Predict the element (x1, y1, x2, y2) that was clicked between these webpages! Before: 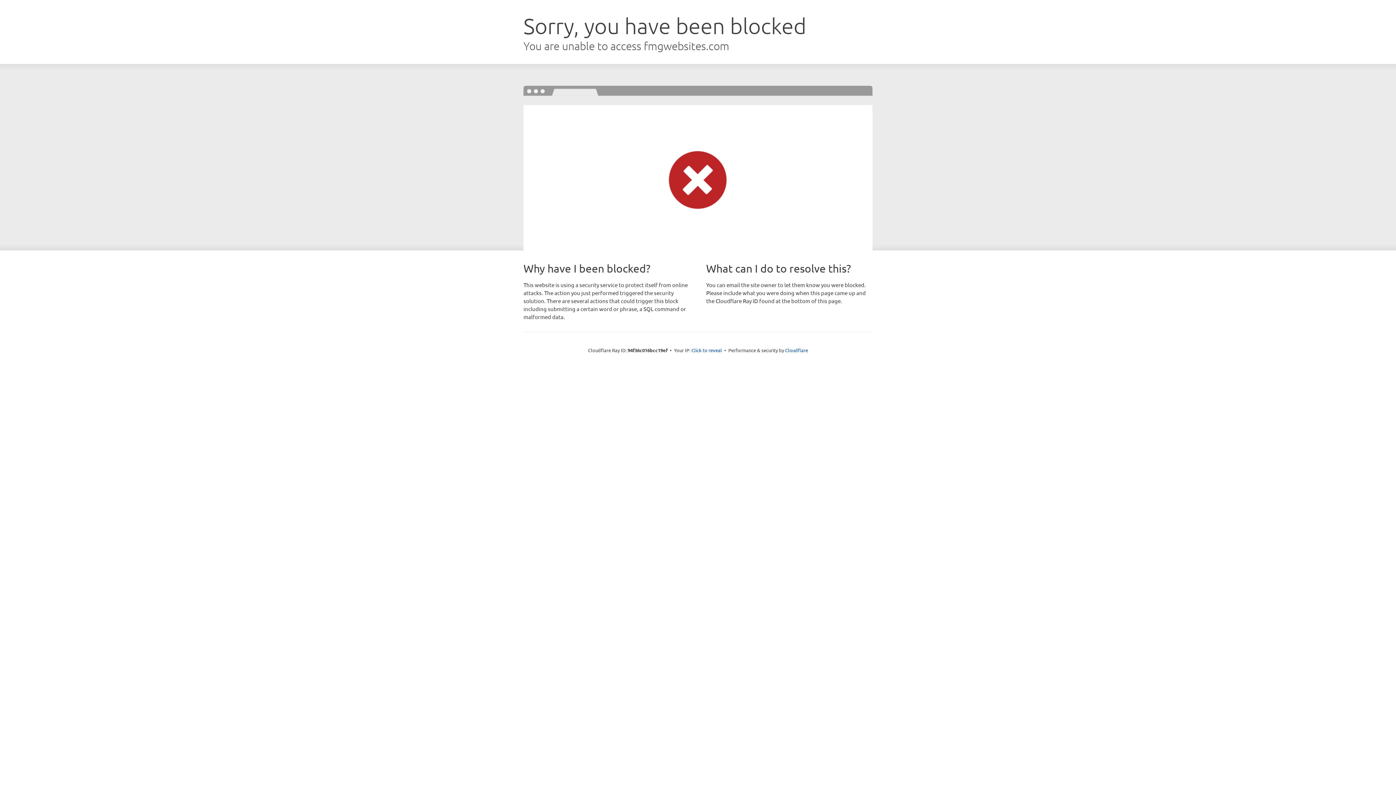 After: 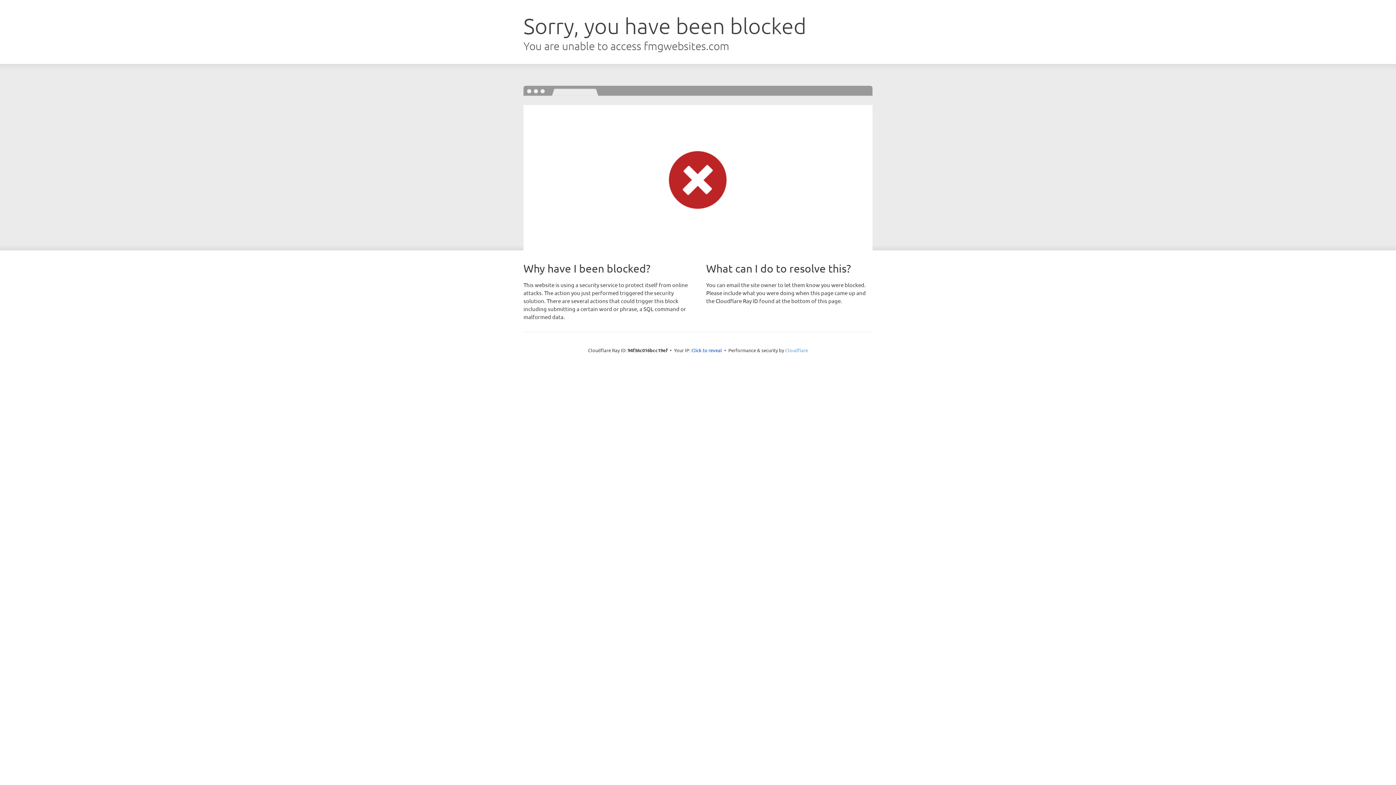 Action: label: Cloudflare bbox: (785, 347, 808, 353)